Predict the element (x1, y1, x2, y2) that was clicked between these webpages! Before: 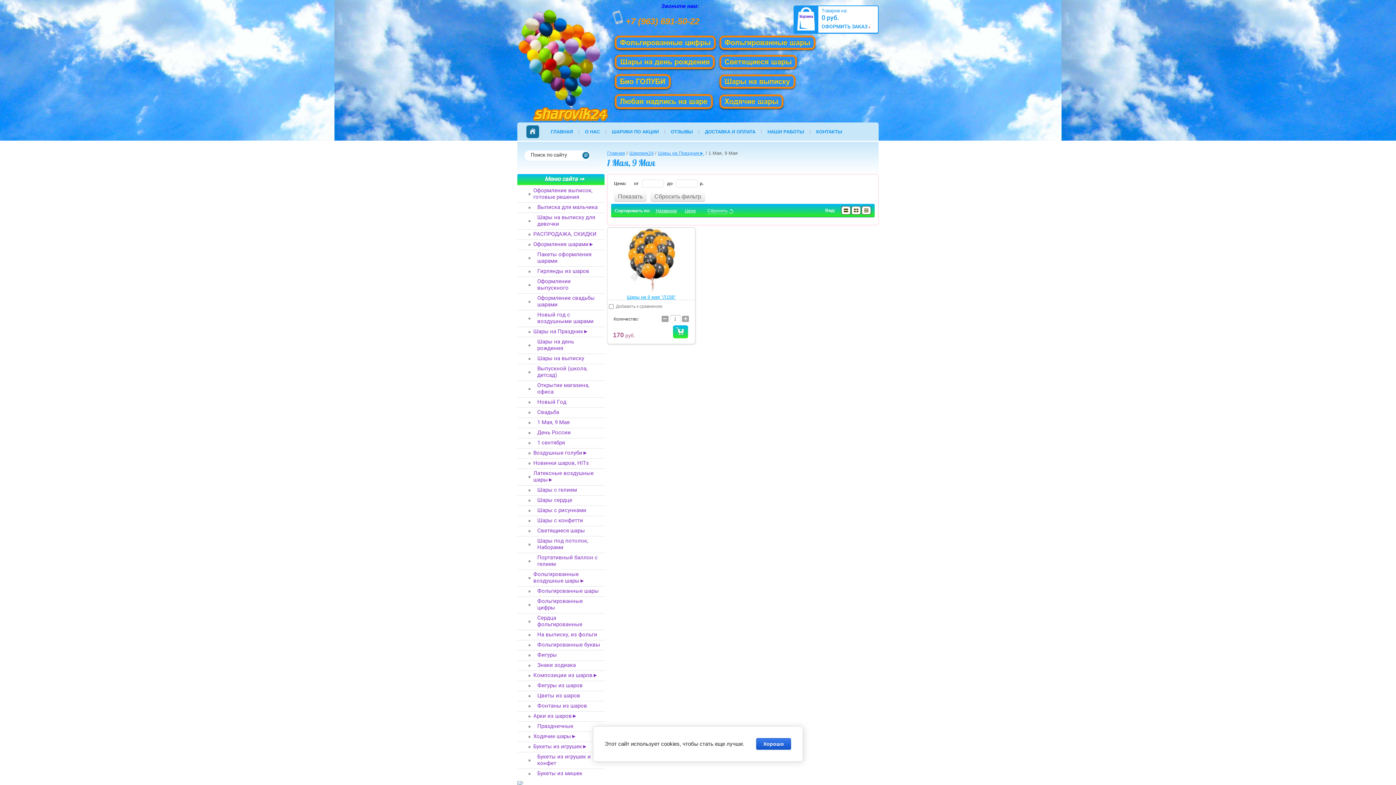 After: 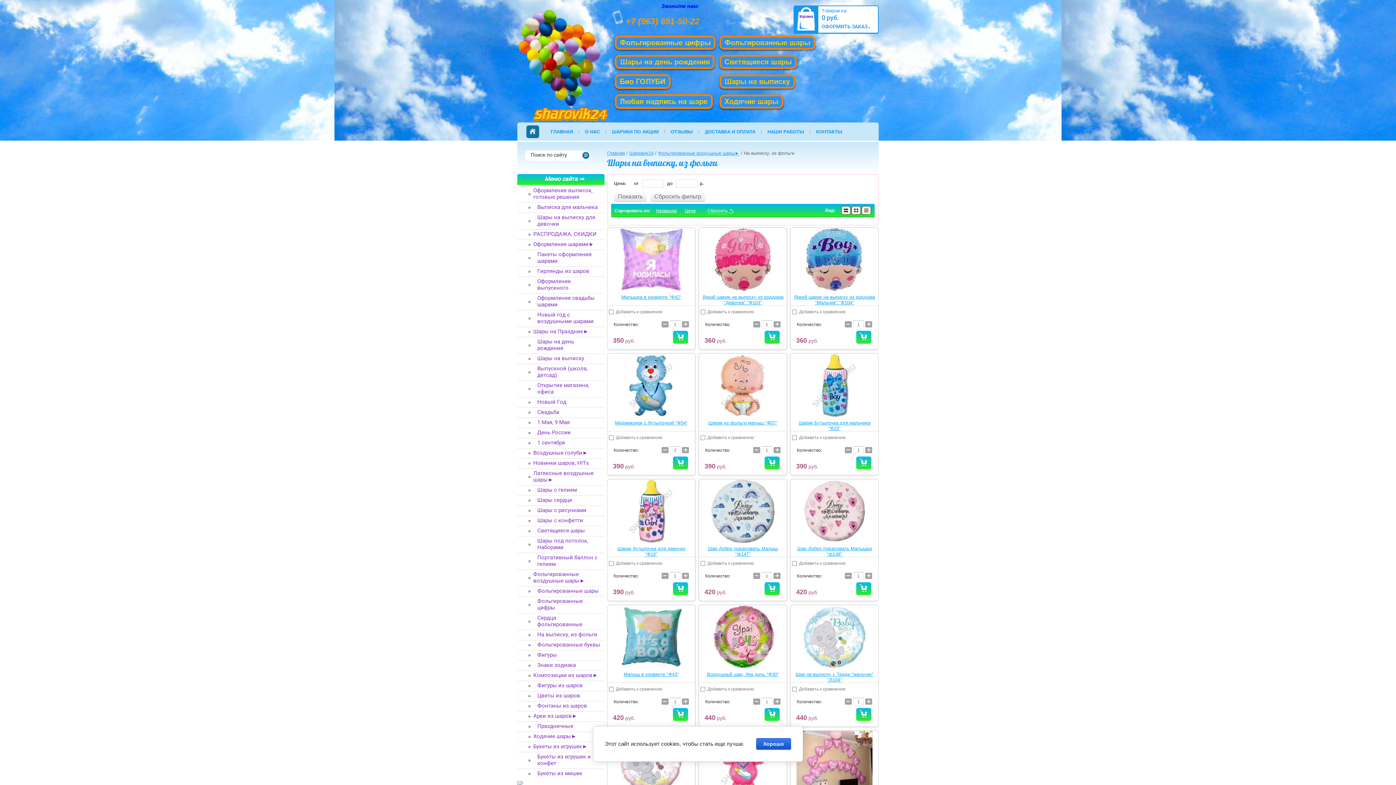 Action: bbox: (517, 630, 604, 640) label: На выписку, из фольги